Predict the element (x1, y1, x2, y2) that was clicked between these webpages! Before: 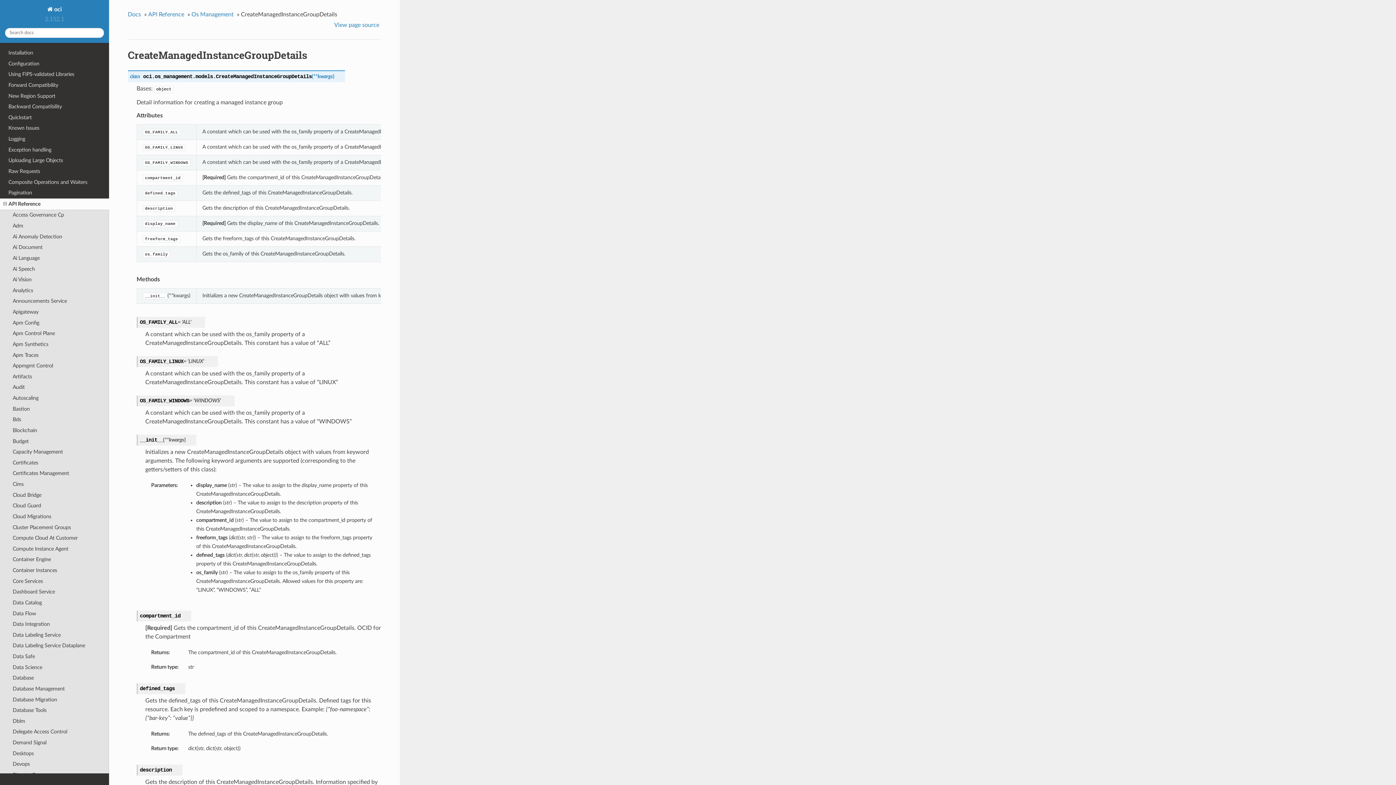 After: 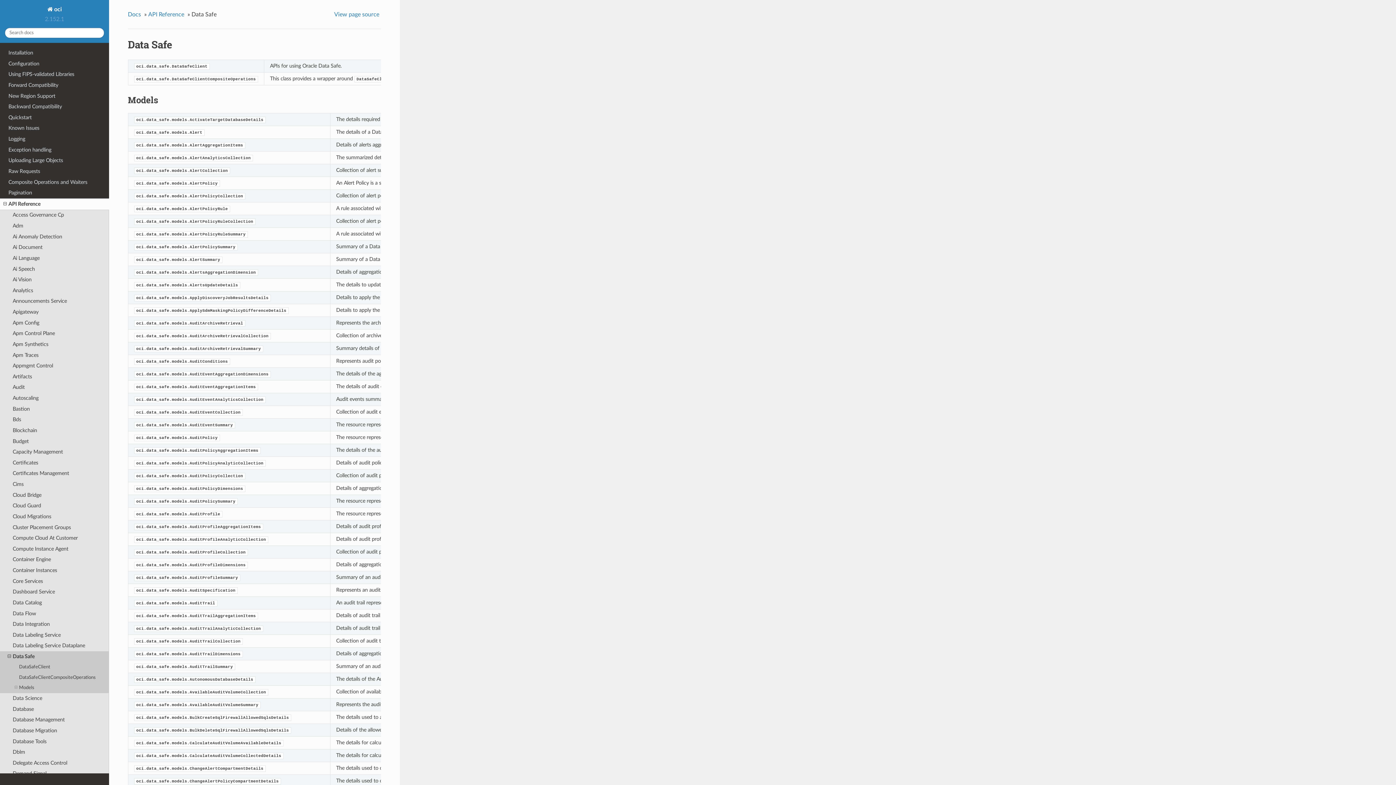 Action: bbox: (0, 651, 109, 662) label: Data Safe